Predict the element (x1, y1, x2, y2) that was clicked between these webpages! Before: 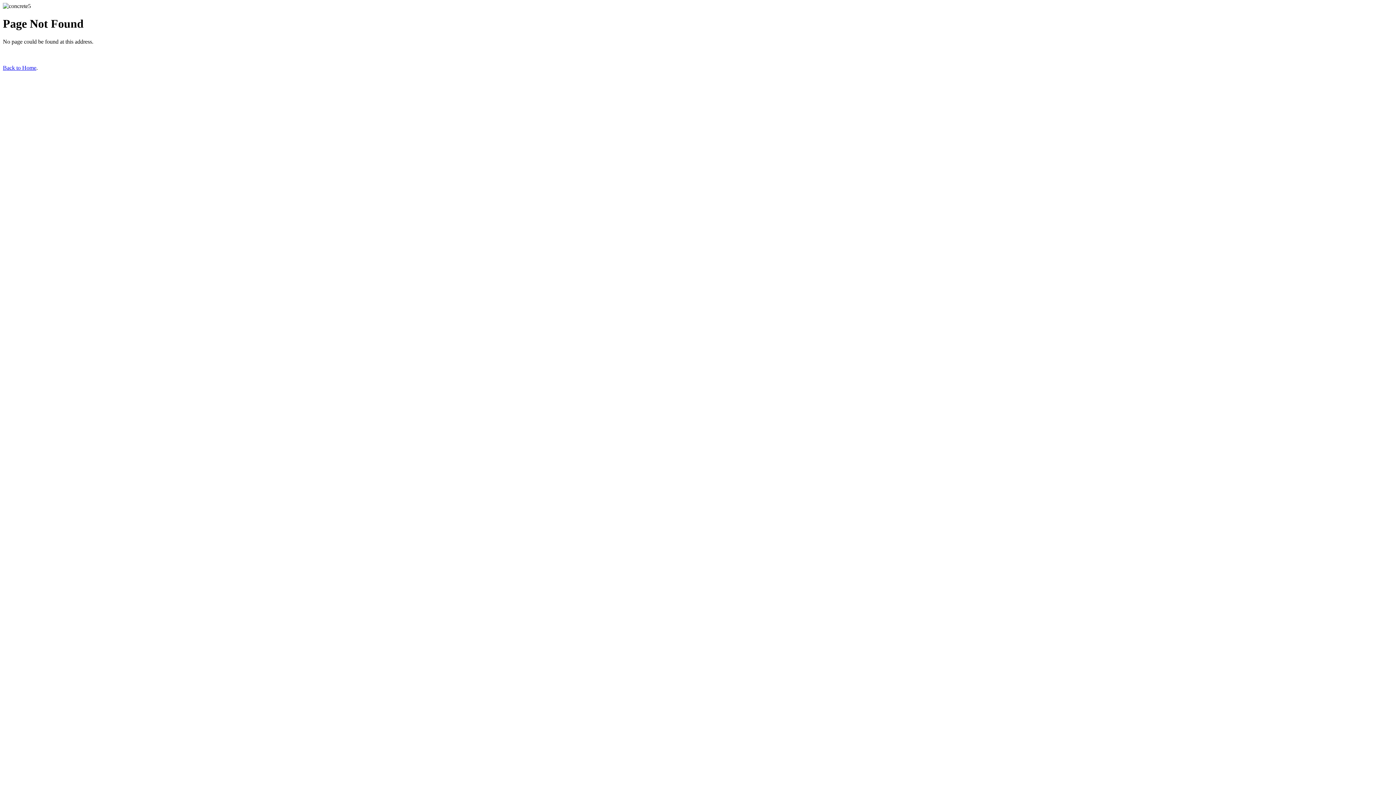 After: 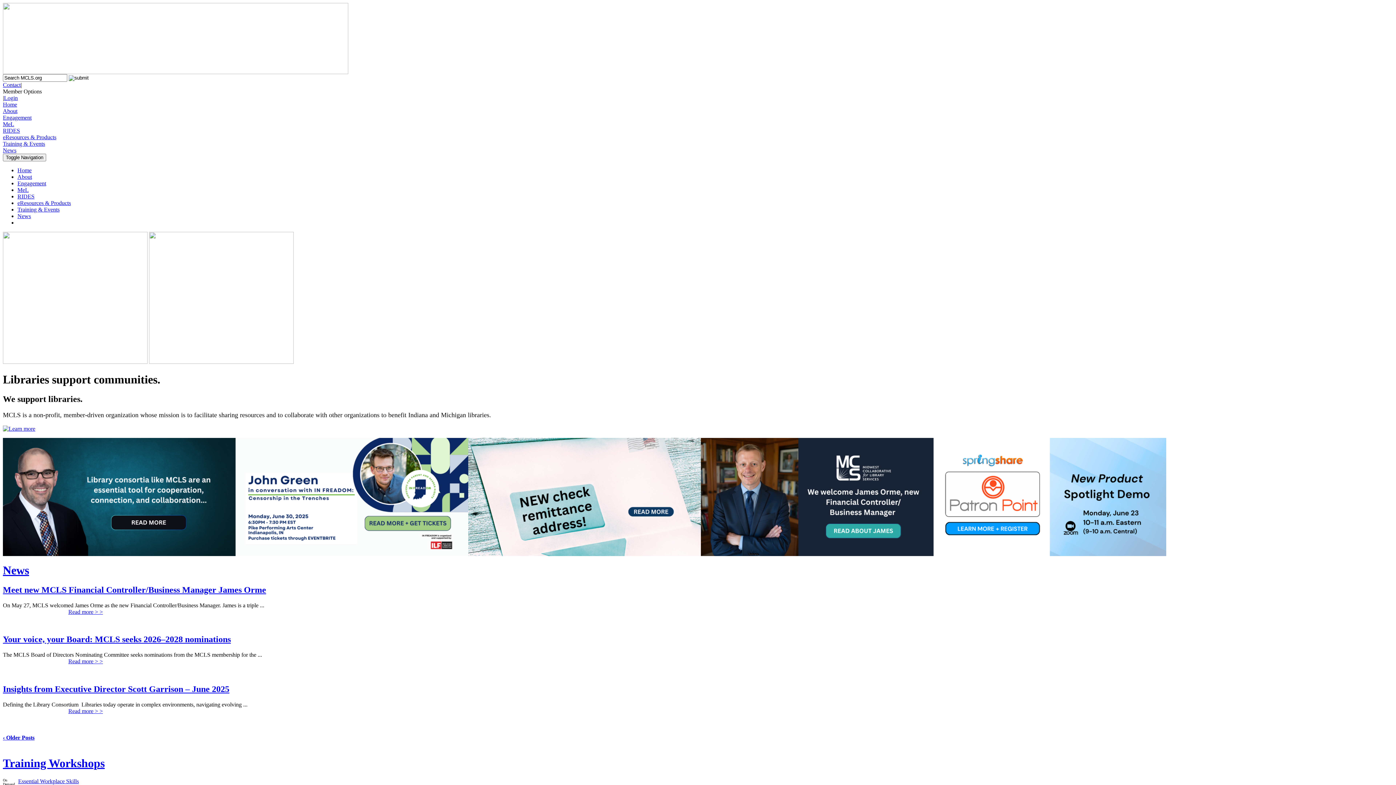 Action: bbox: (2, 64, 36, 70) label: Back to Home